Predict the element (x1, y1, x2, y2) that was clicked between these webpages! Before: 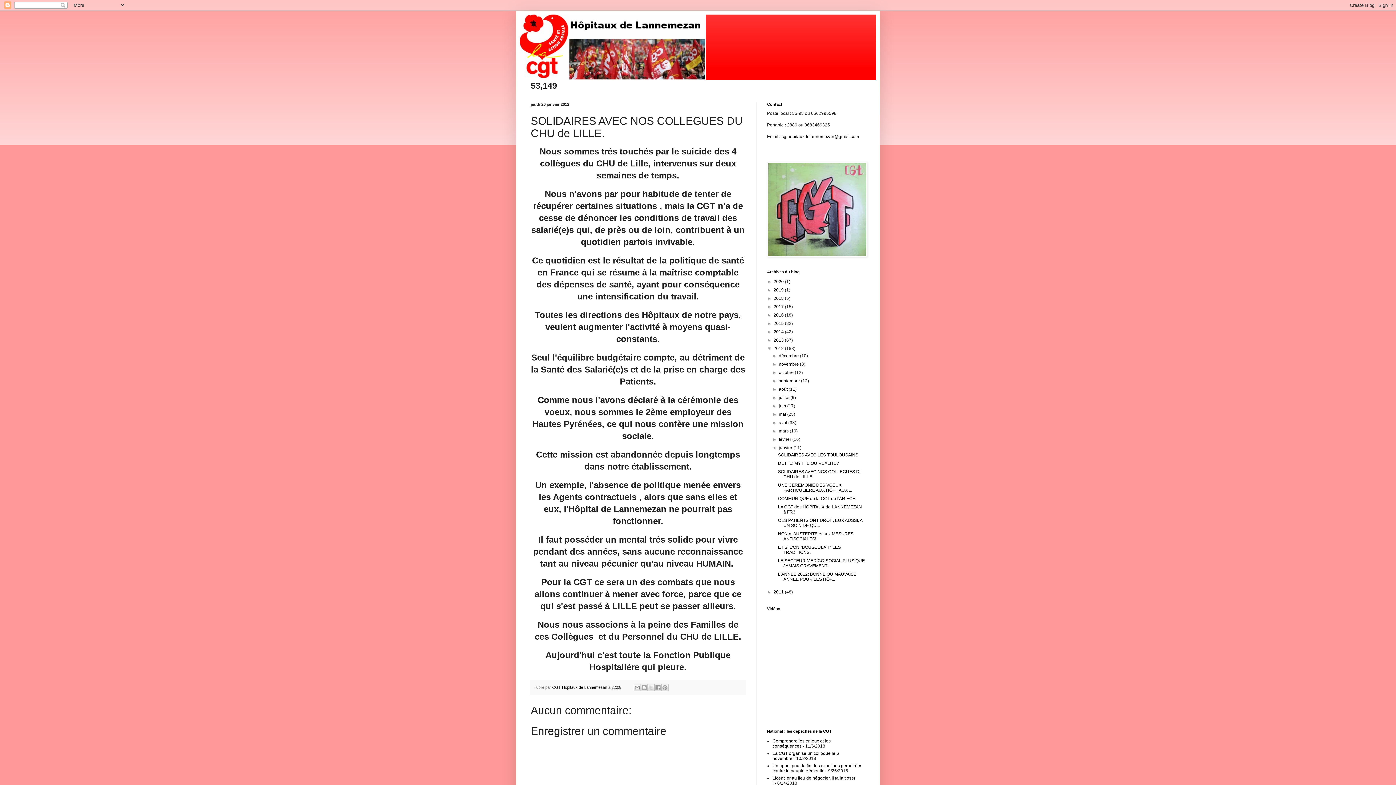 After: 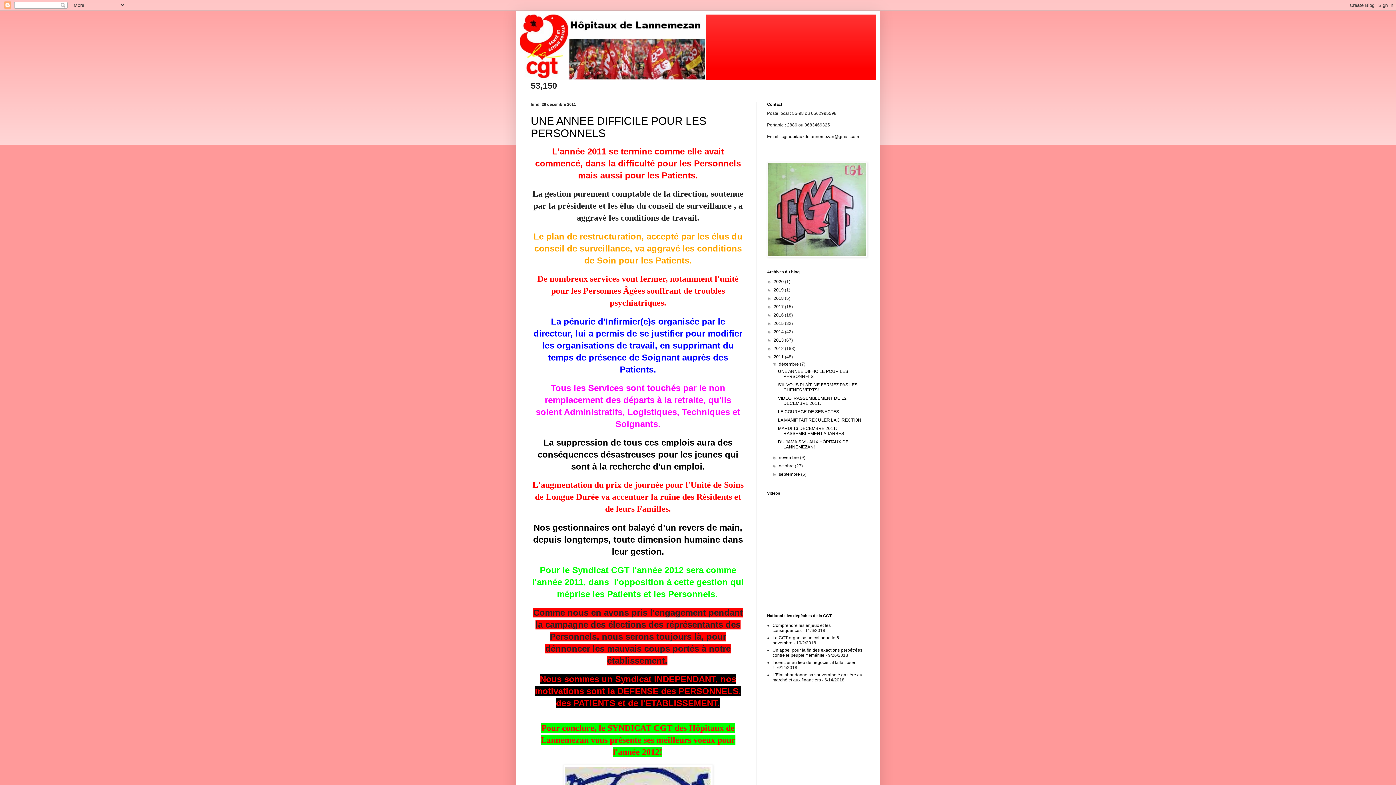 Action: bbox: (773, 589, 785, 594) label: 2011 